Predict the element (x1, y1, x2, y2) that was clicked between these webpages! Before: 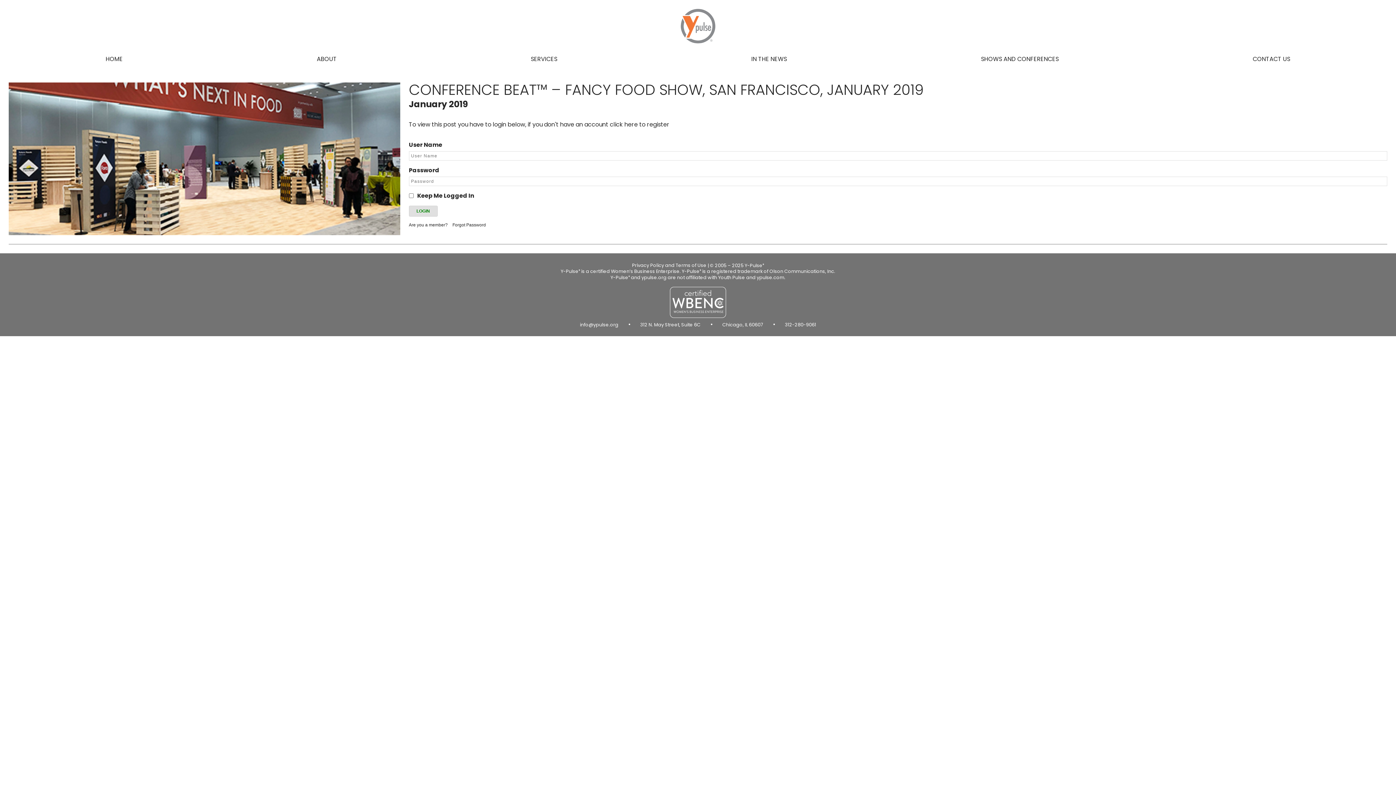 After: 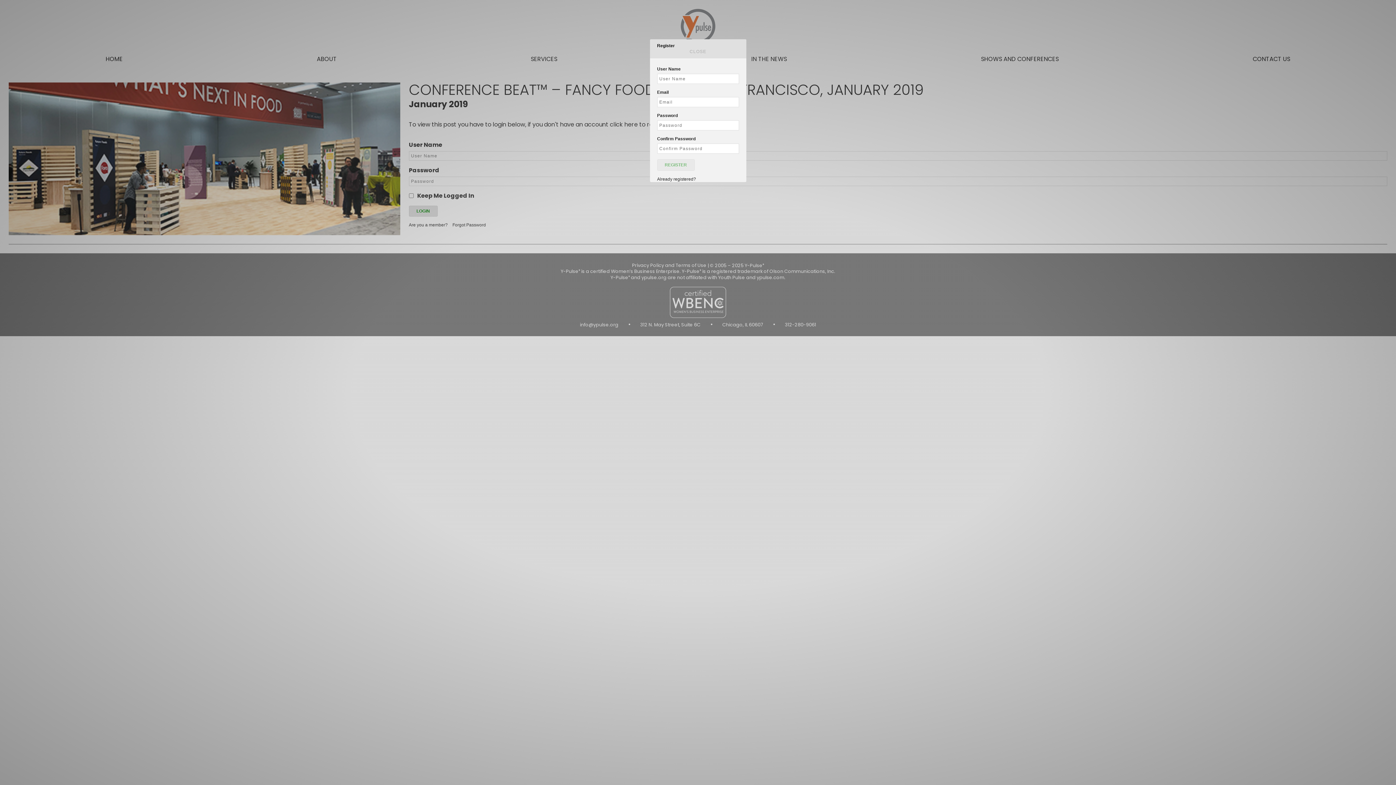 Action: bbox: (610, 120, 669, 128) label: click here to register